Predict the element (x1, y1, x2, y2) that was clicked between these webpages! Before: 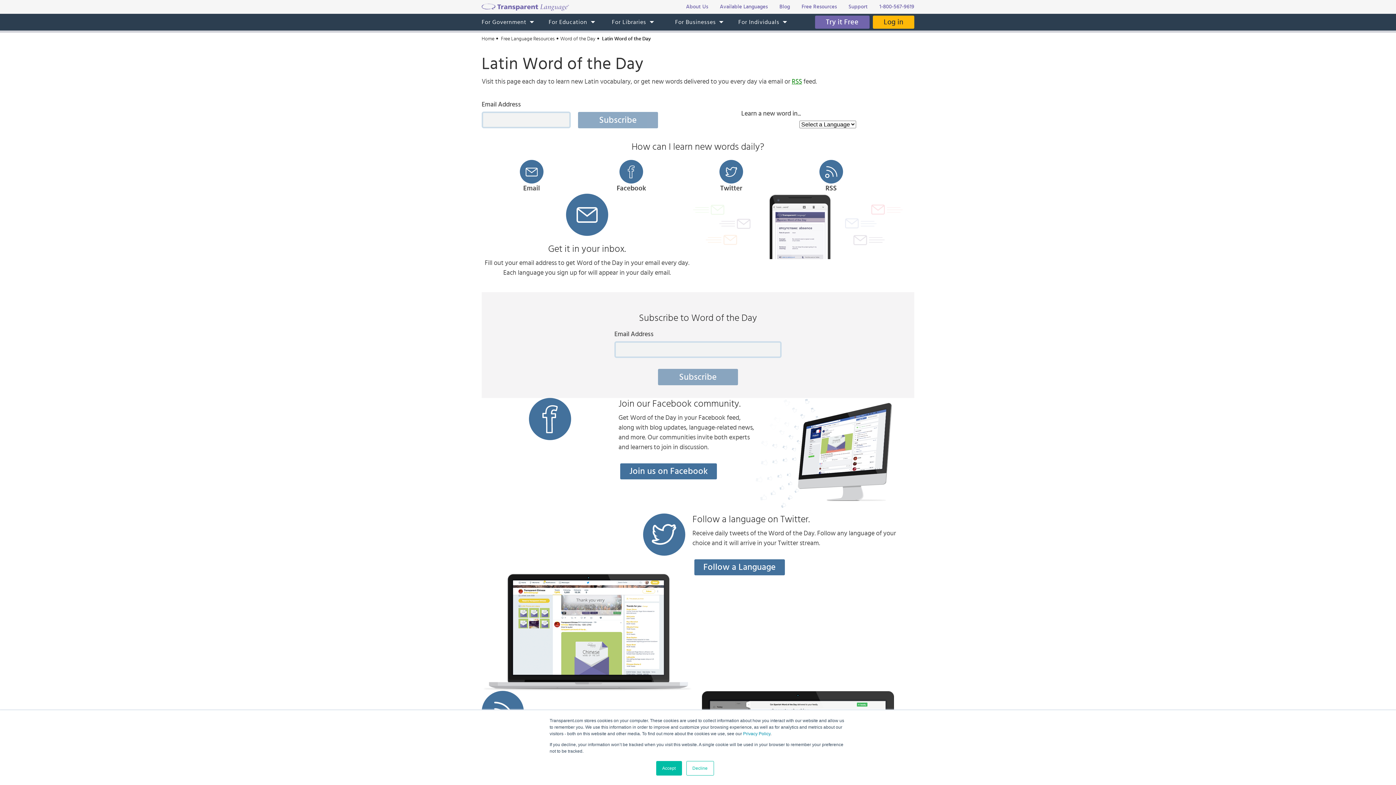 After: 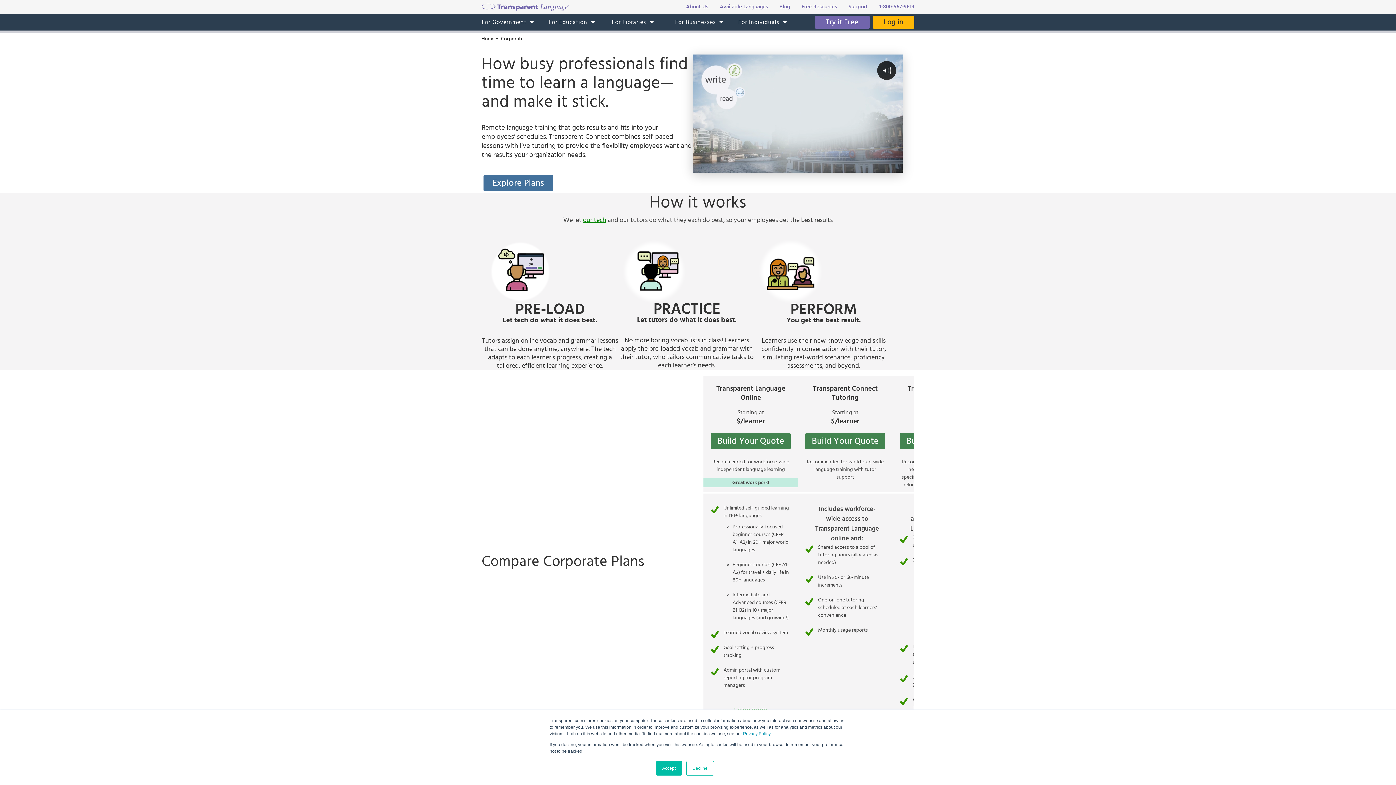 Action: bbox: (668, 13, 731, 30) label: For Businesses